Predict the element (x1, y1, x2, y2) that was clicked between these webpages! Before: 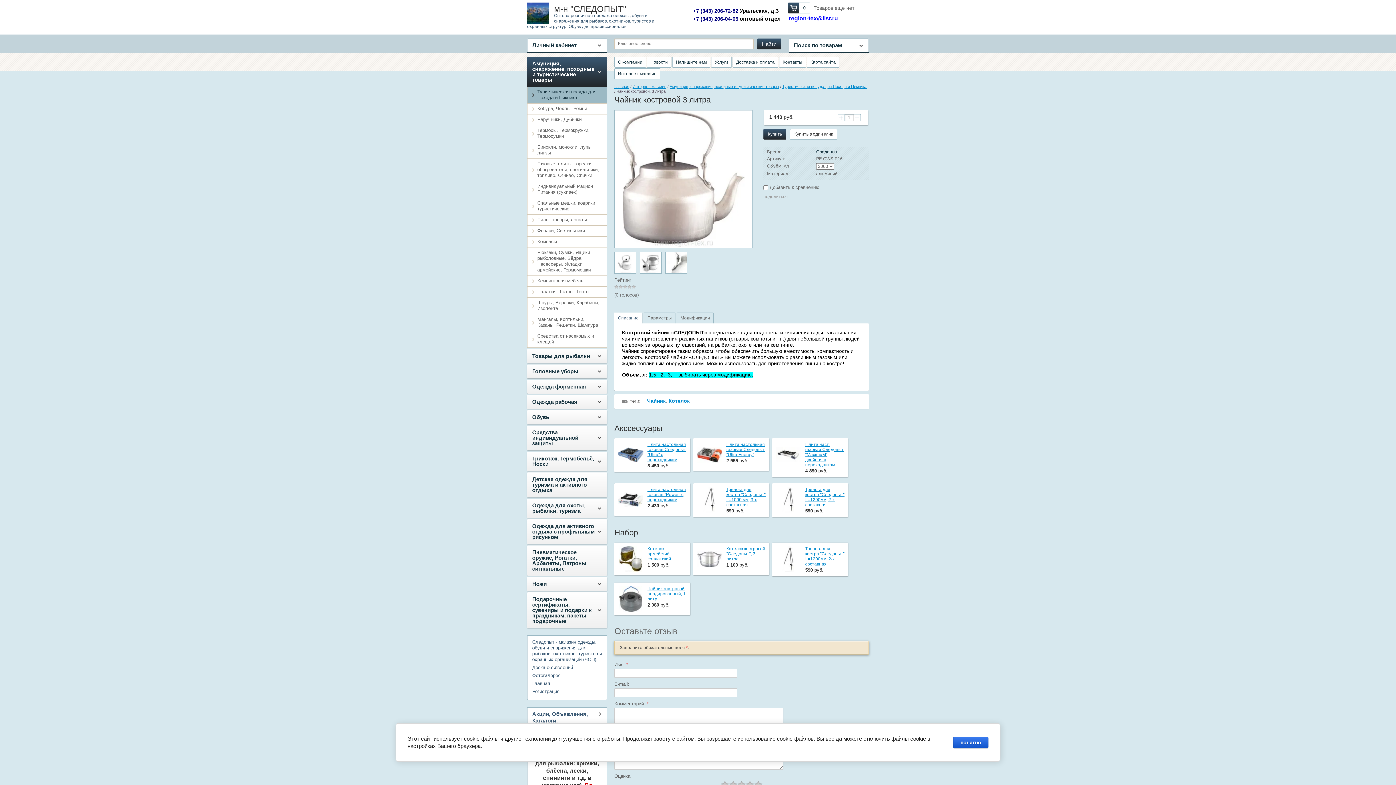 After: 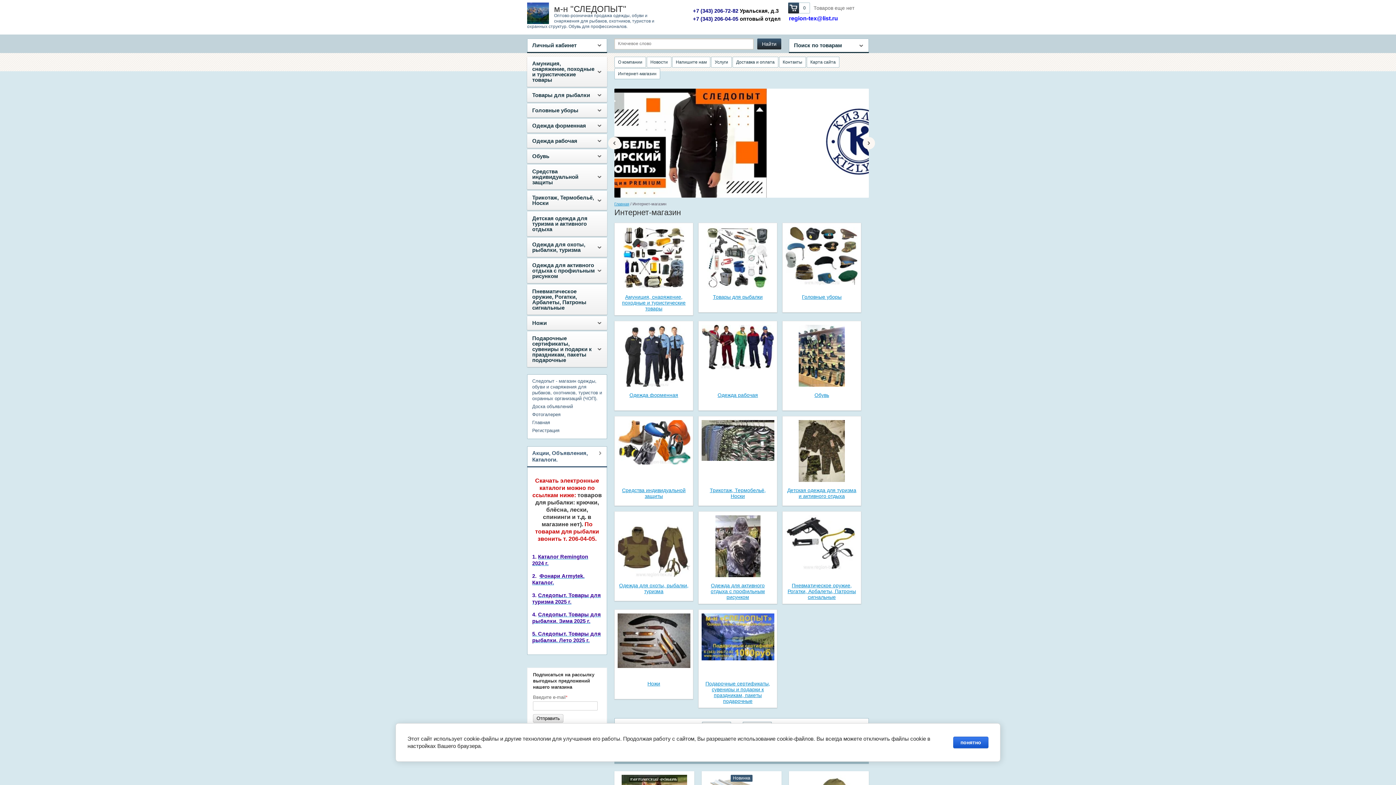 Action: label: Интернет-магазин bbox: (632, 84, 666, 88)